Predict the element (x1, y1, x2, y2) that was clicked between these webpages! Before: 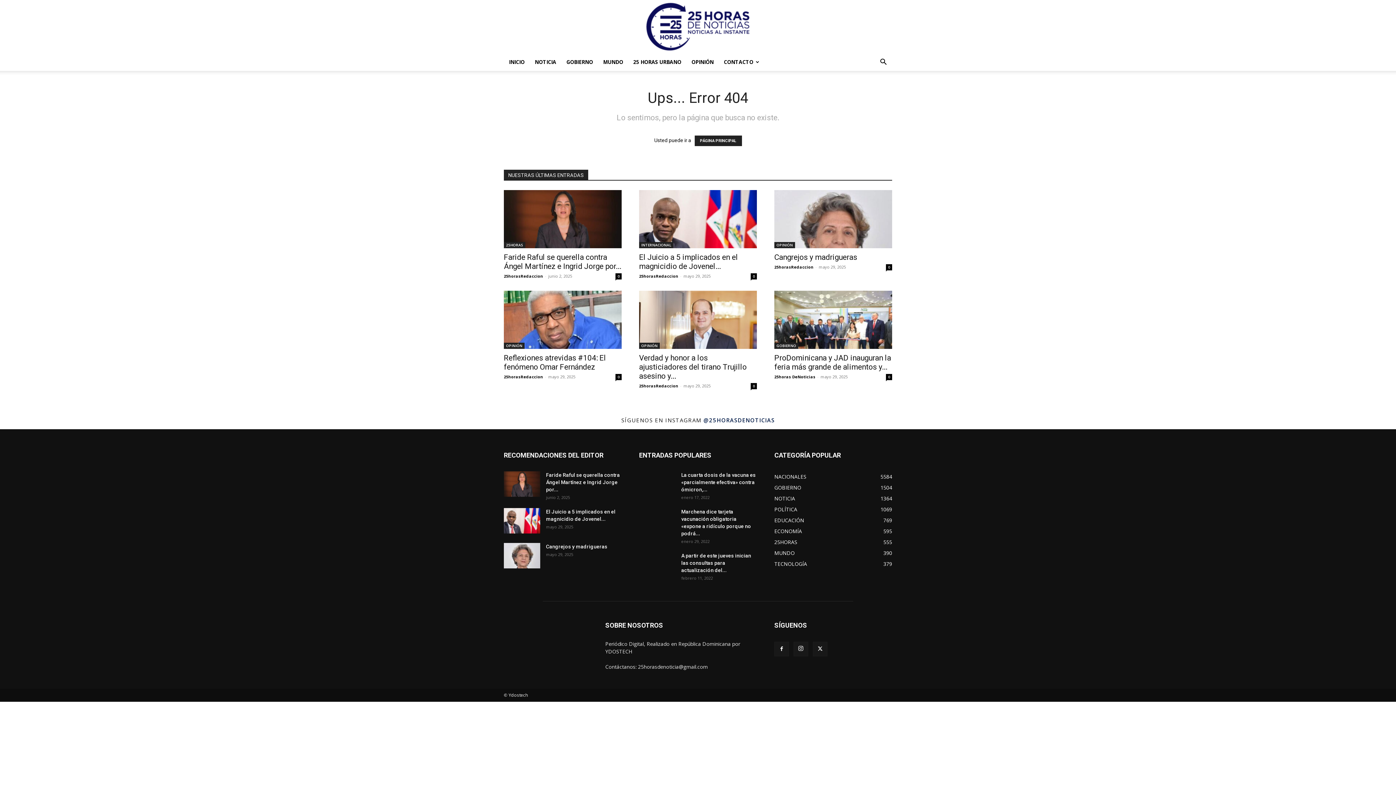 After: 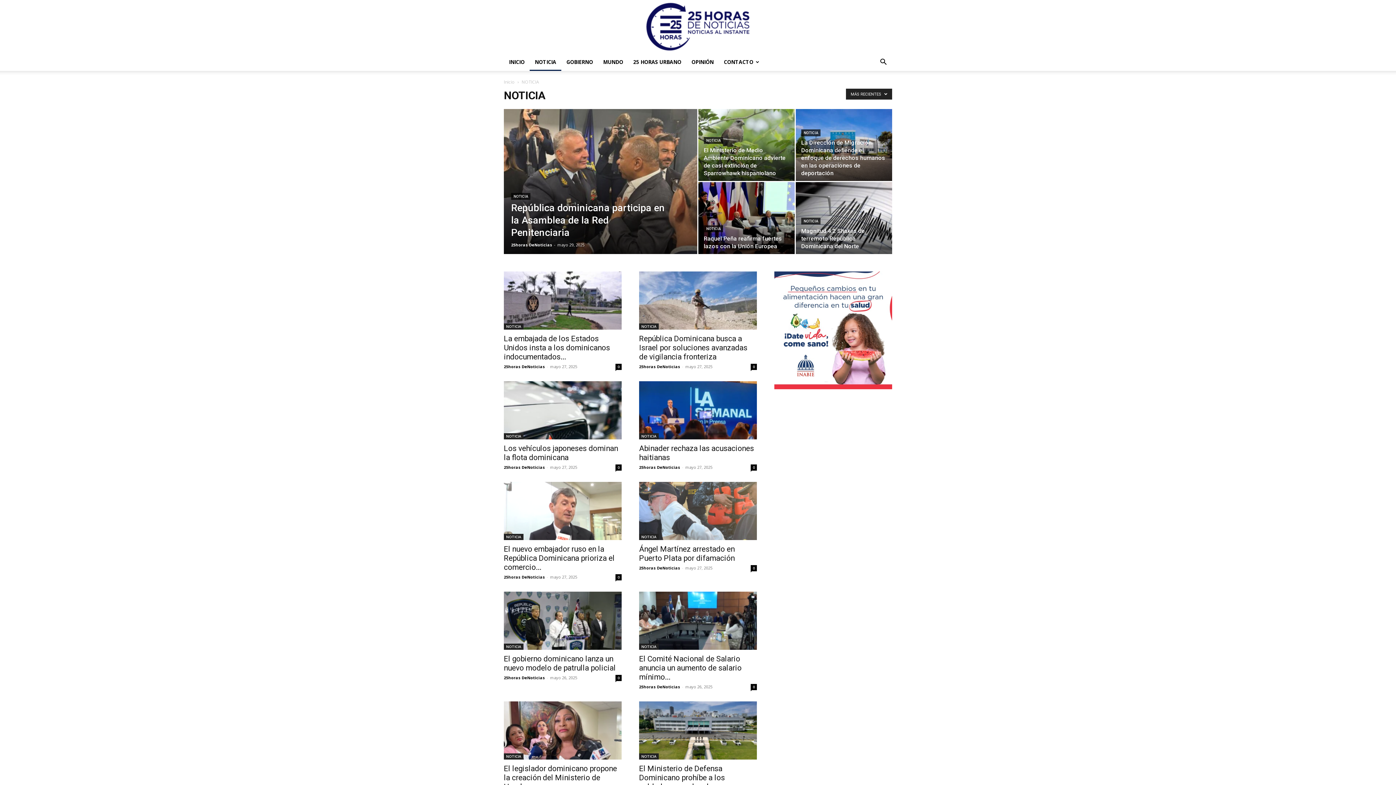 Action: label: NOTICIA bbox: (529, 53, 561, 70)